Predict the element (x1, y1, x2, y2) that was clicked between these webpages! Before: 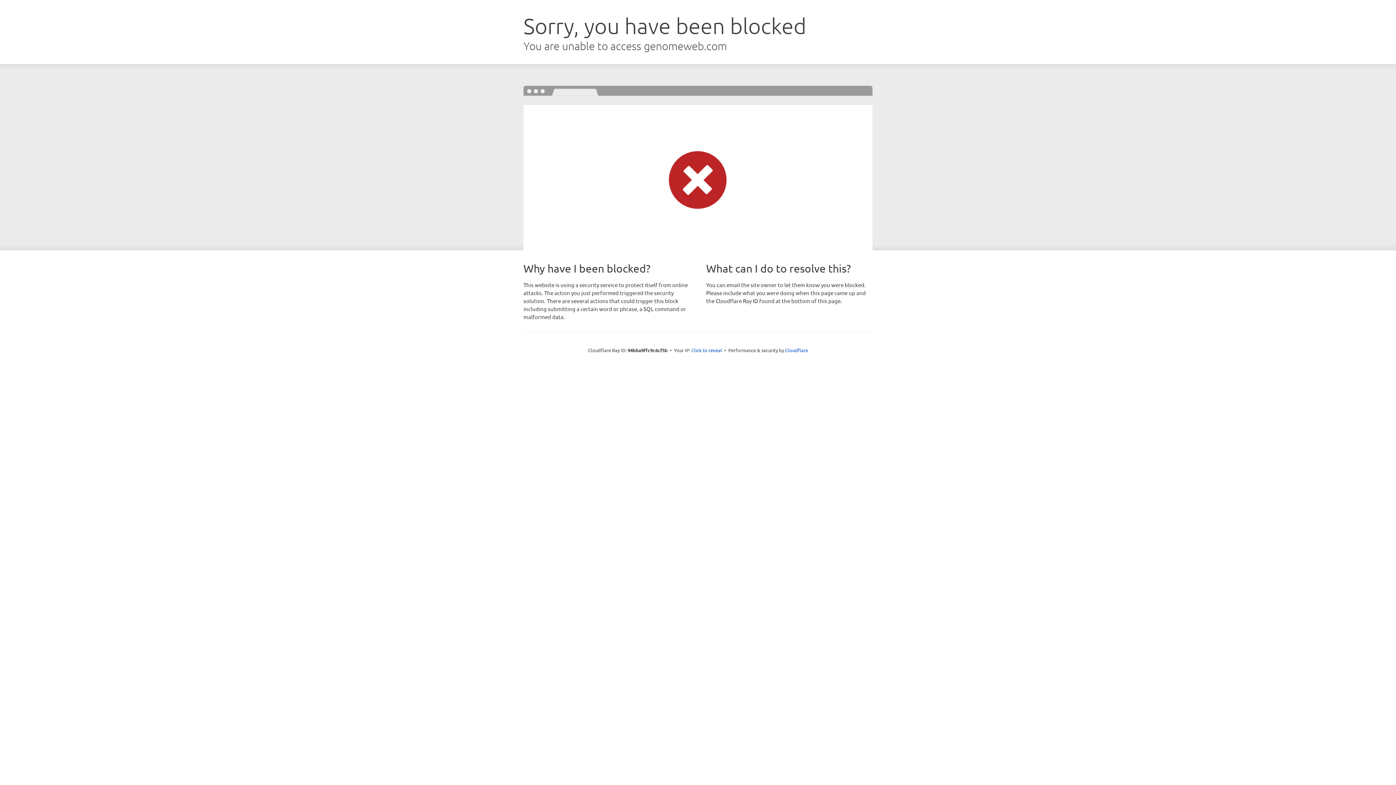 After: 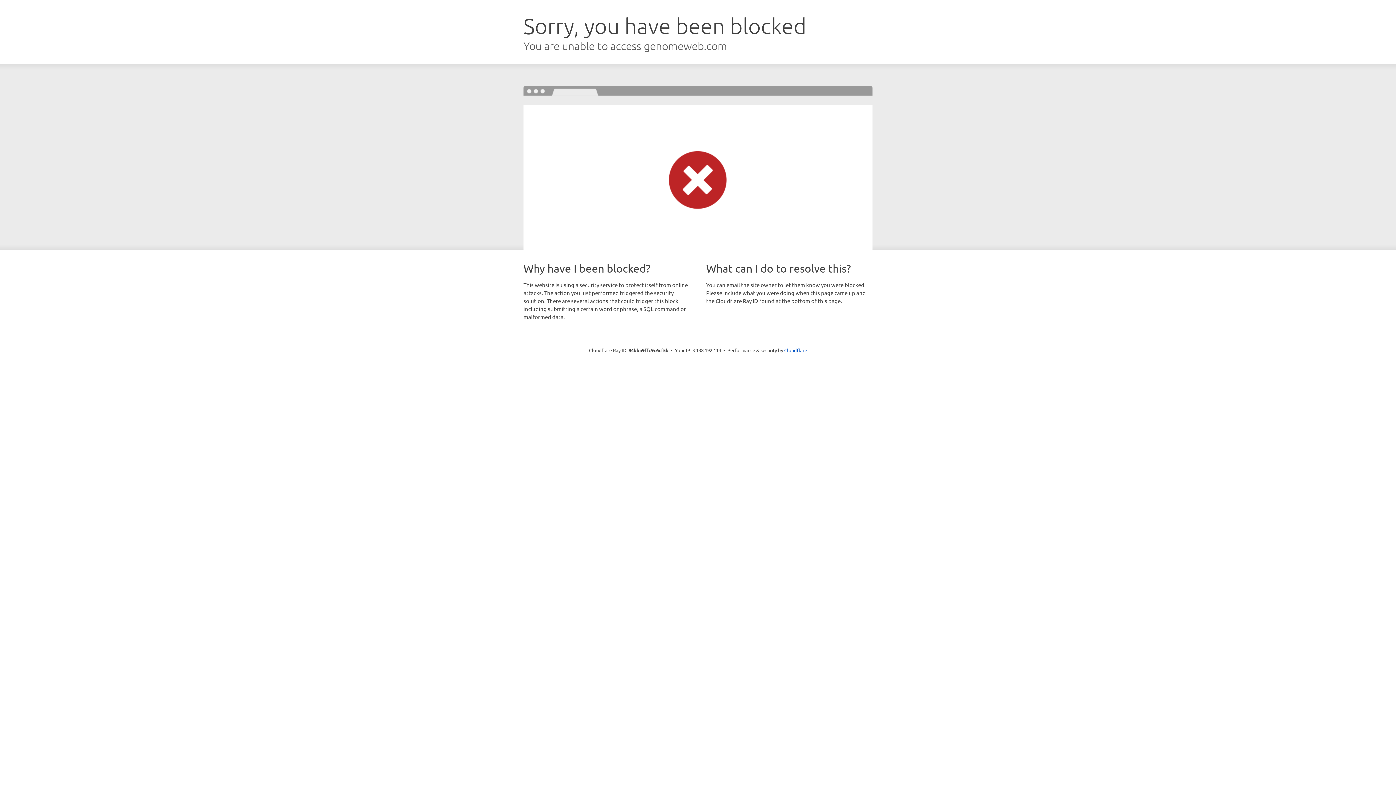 Action: bbox: (691, 346, 722, 353) label: Click to reveal